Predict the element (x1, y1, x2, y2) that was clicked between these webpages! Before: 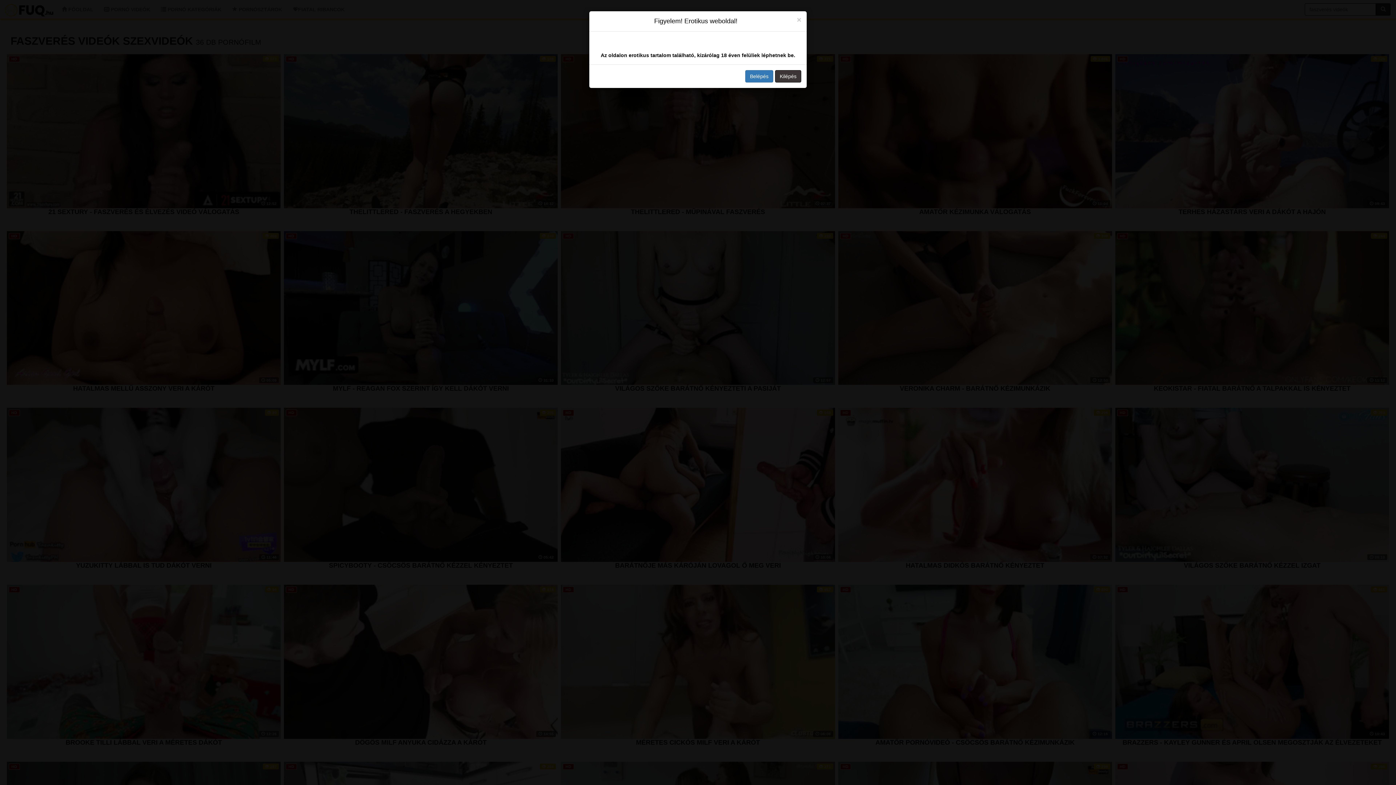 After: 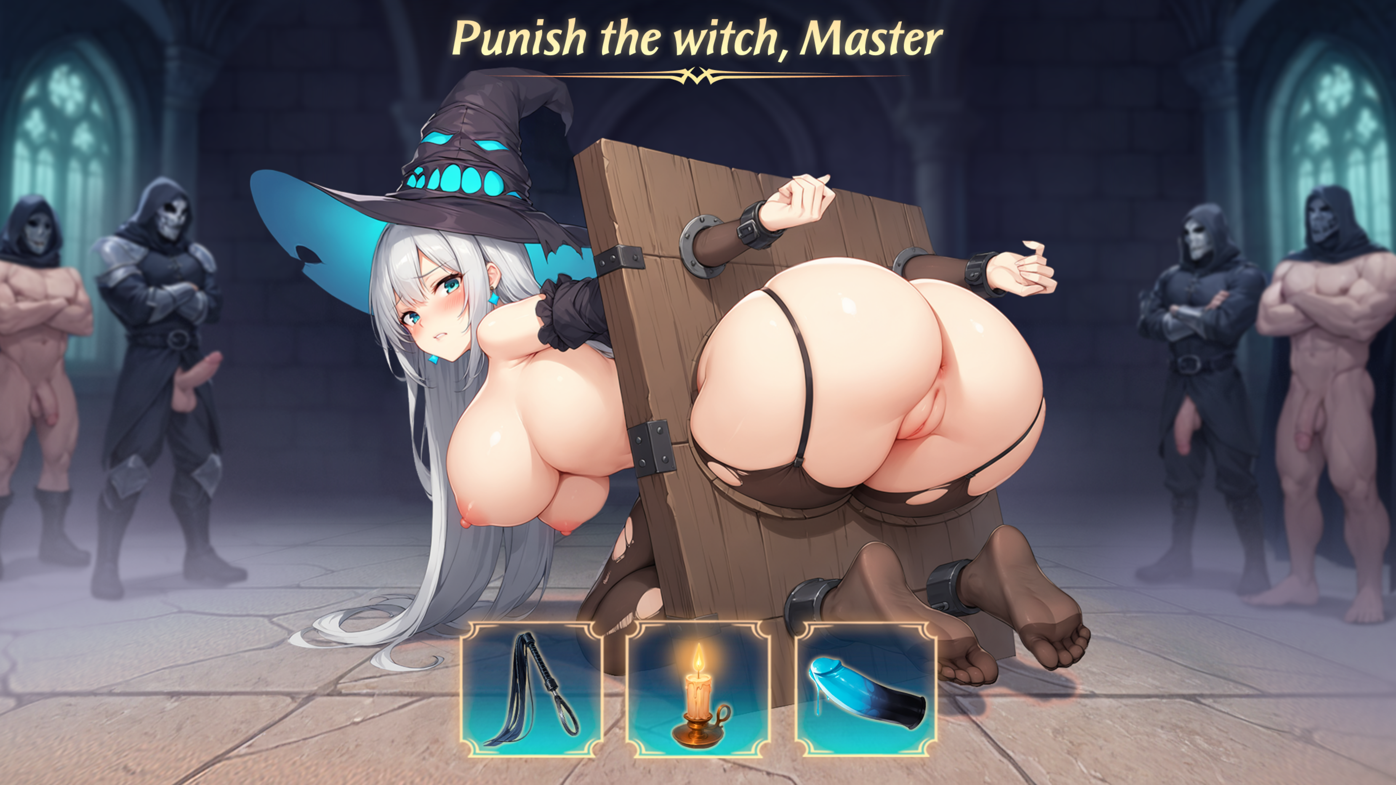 Action: bbox: (775, 70, 801, 82) label: Kilépés